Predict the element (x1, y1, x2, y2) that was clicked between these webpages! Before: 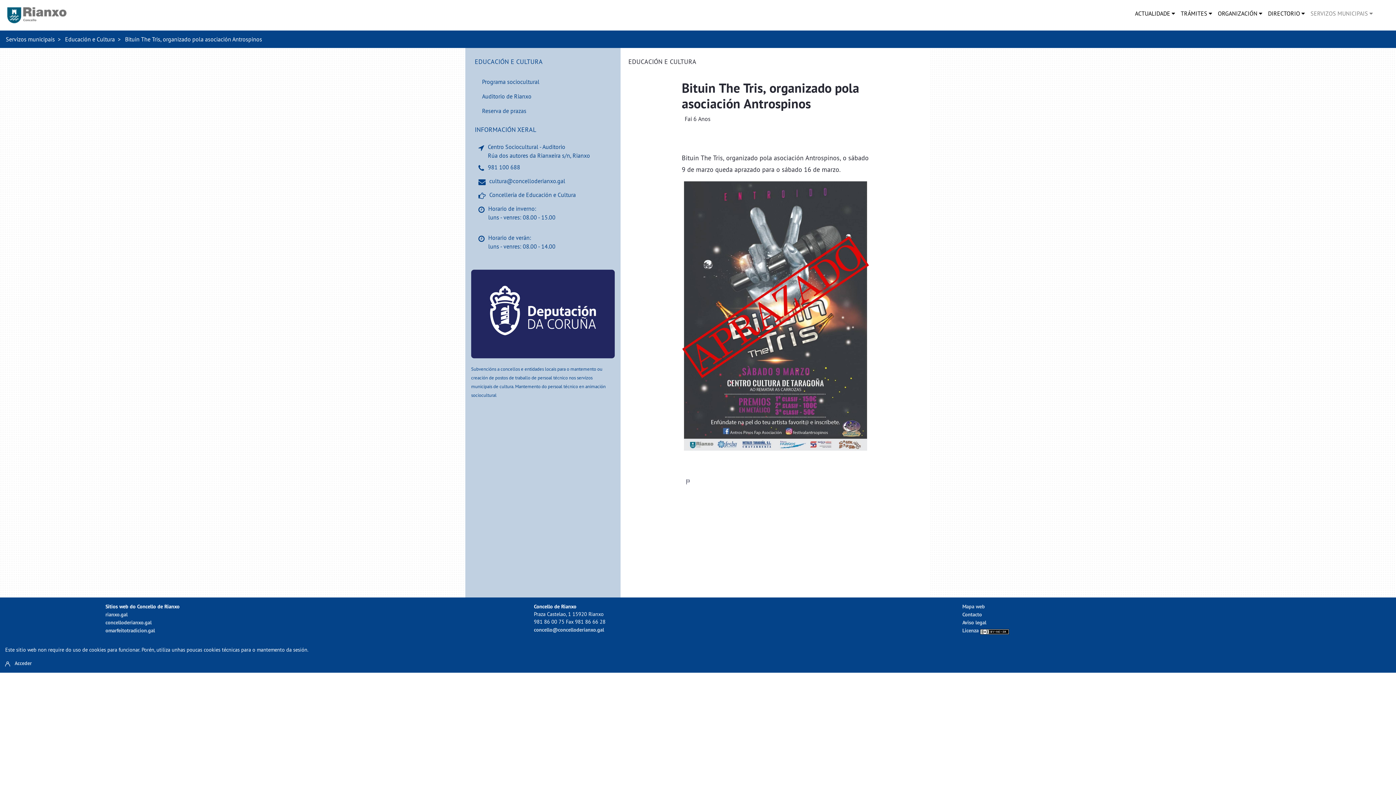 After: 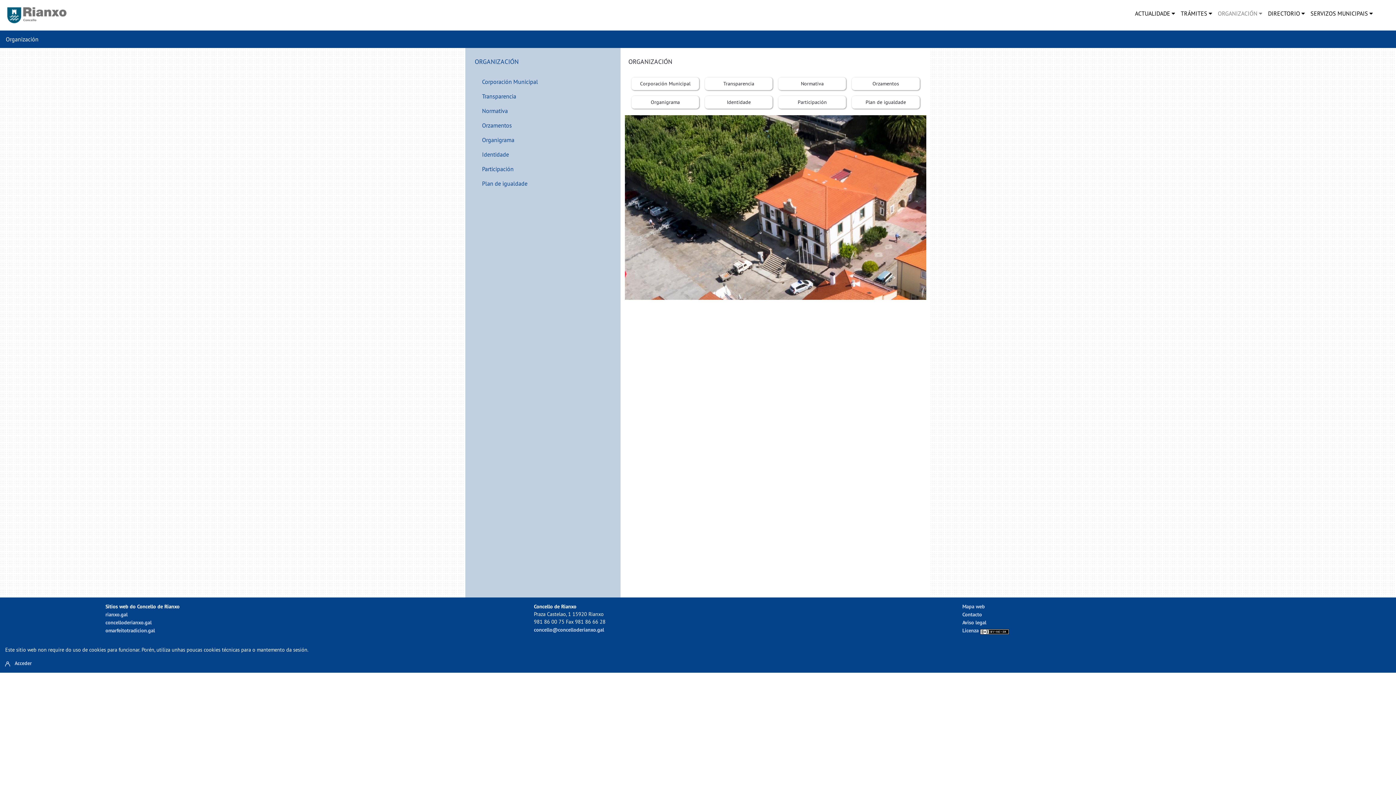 Action: label: ORGANIZACIÓN  bbox: (1215, 5, 1265, 21)